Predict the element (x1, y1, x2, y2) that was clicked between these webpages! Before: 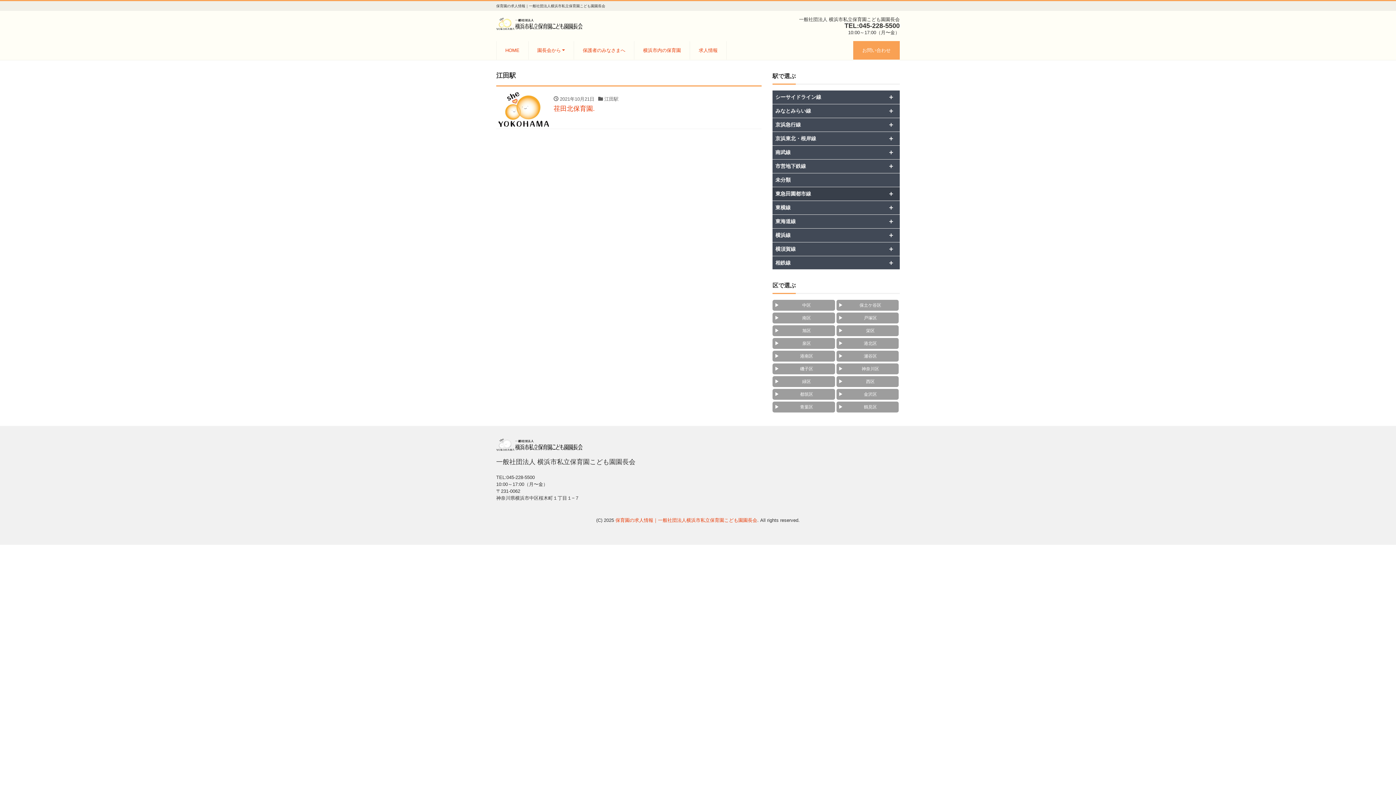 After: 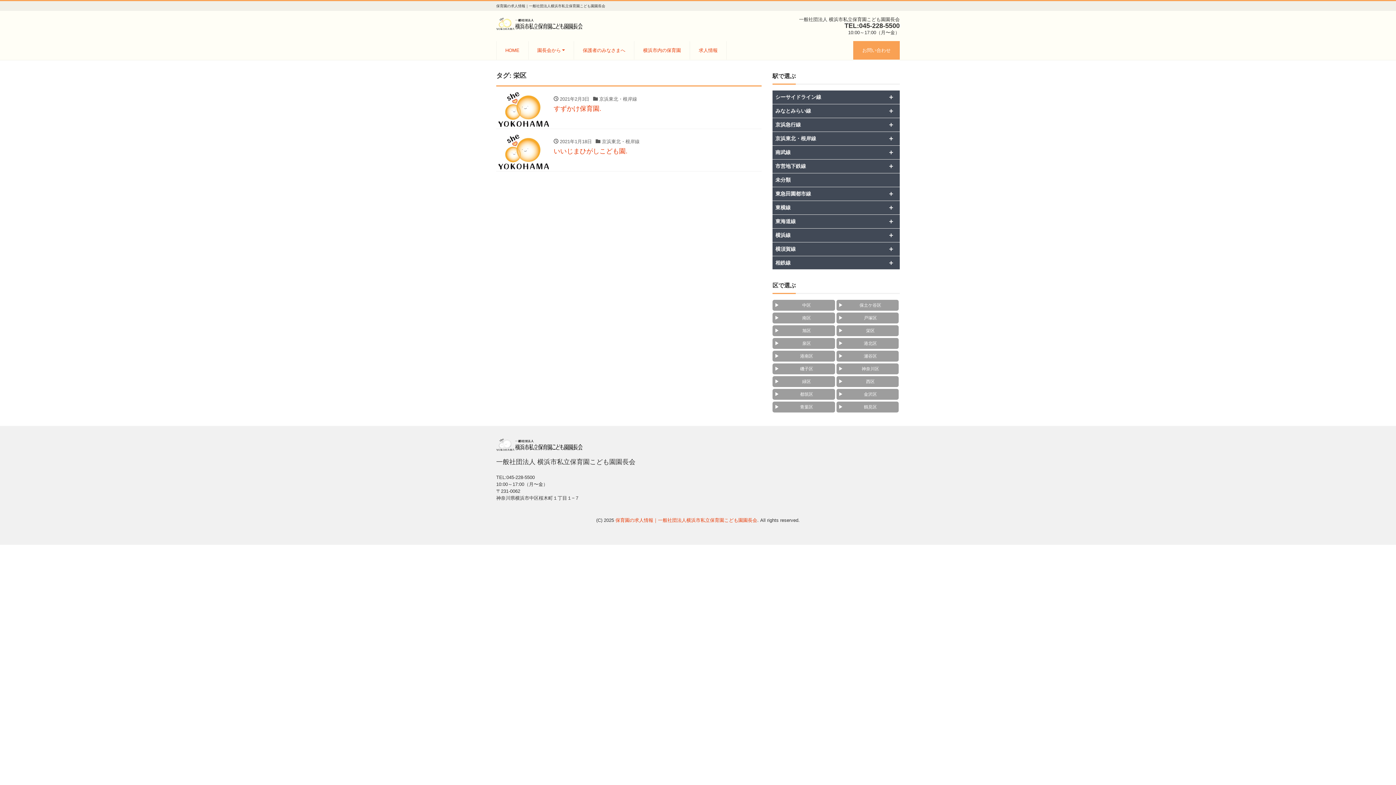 Action: label: 栄区 (2個の項目) bbox: (836, 325, 898, 336)